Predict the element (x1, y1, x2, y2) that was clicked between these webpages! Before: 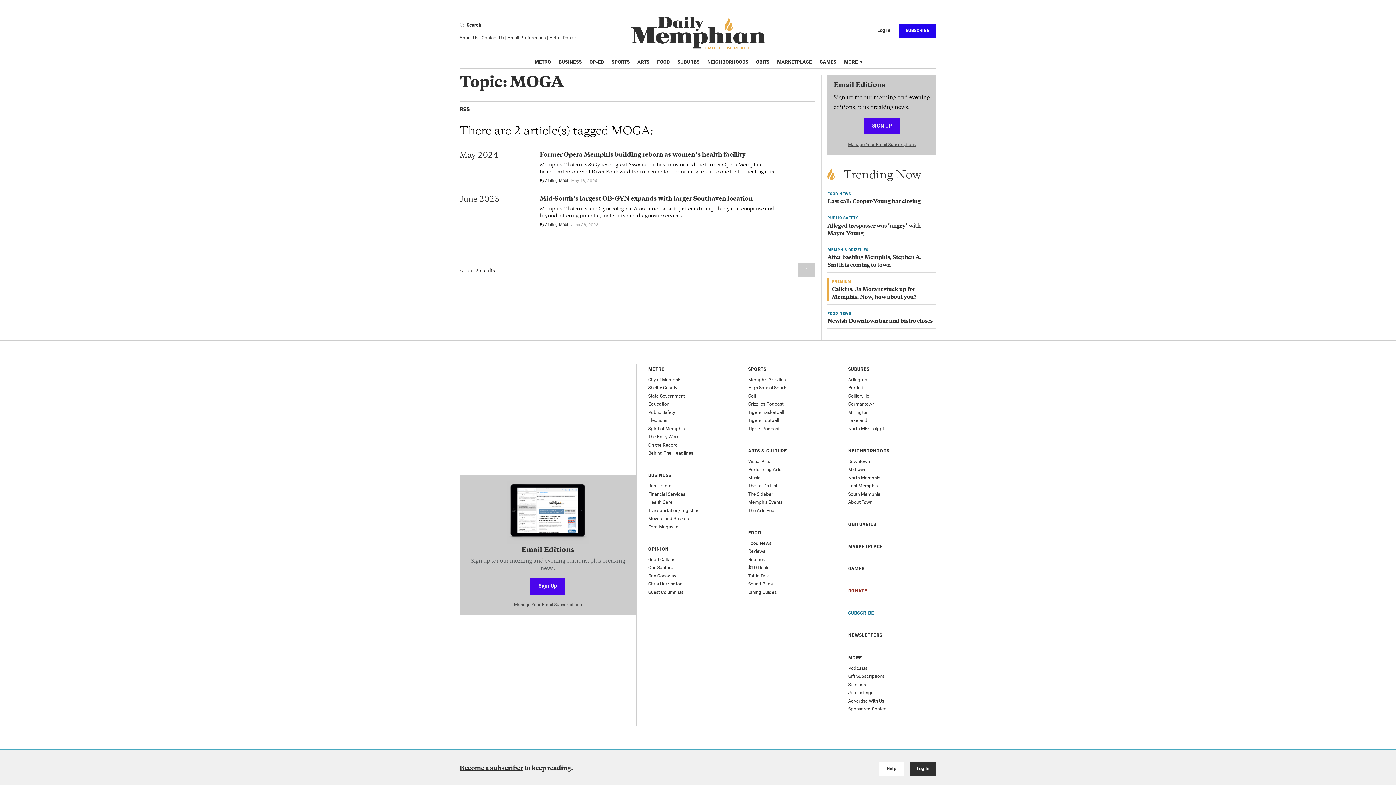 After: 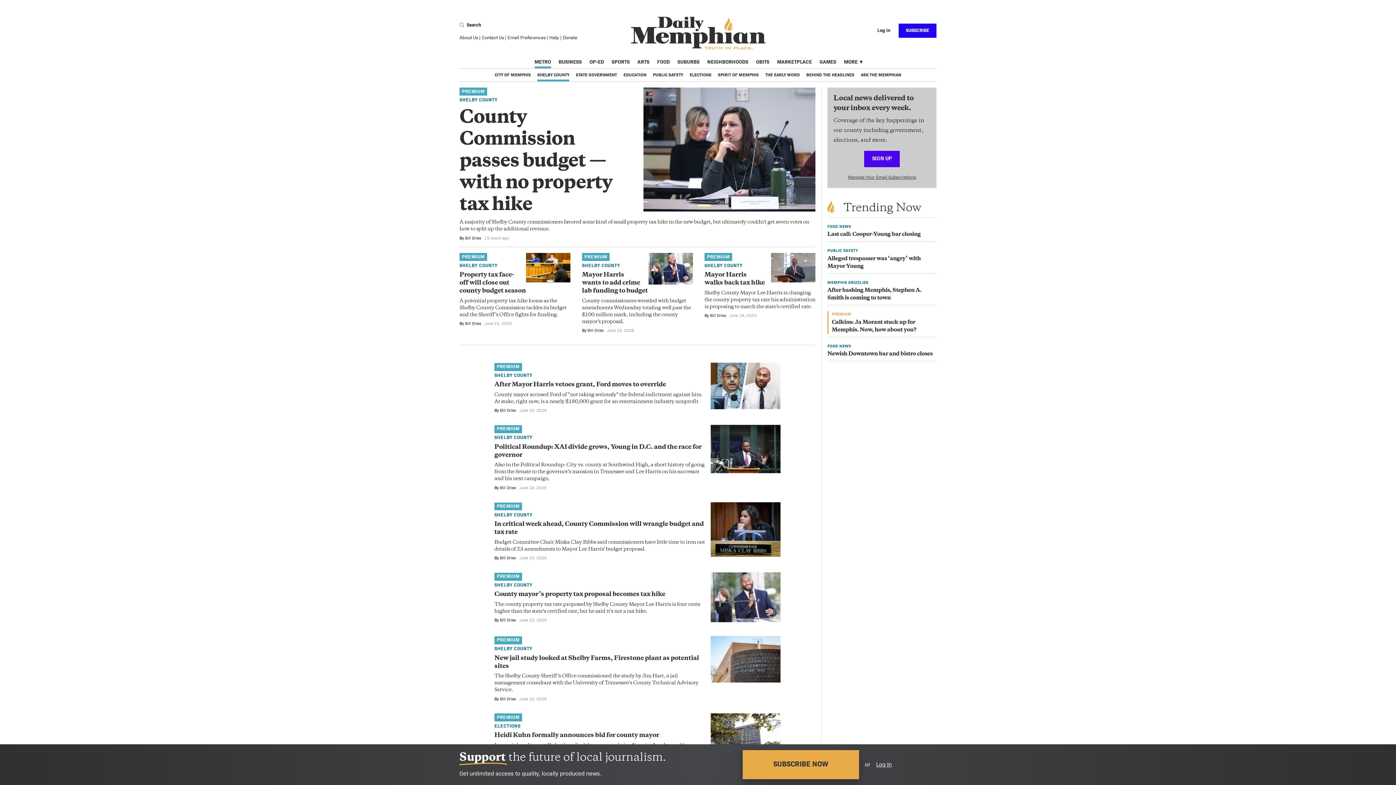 Action: bbox: (648, 385, 677, 390) label: Shelby County